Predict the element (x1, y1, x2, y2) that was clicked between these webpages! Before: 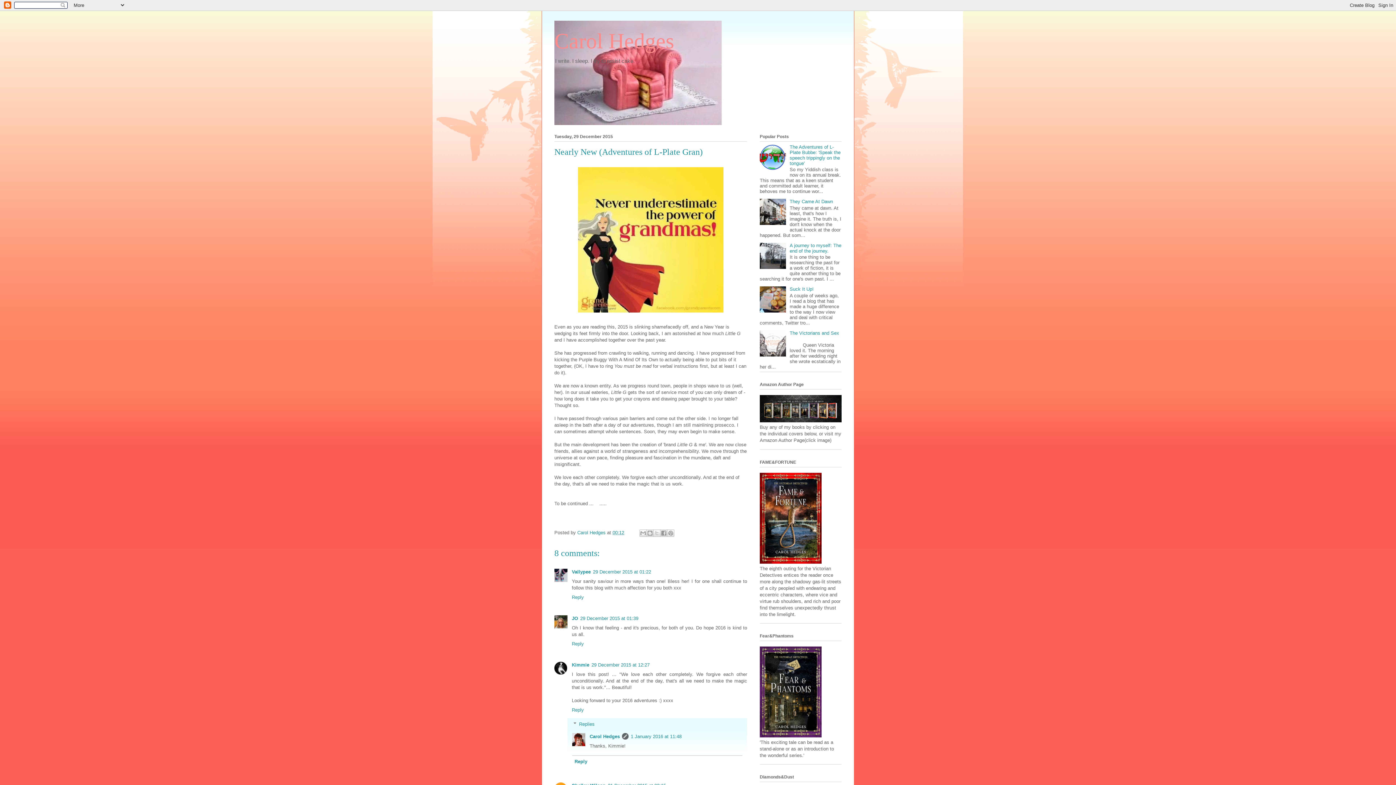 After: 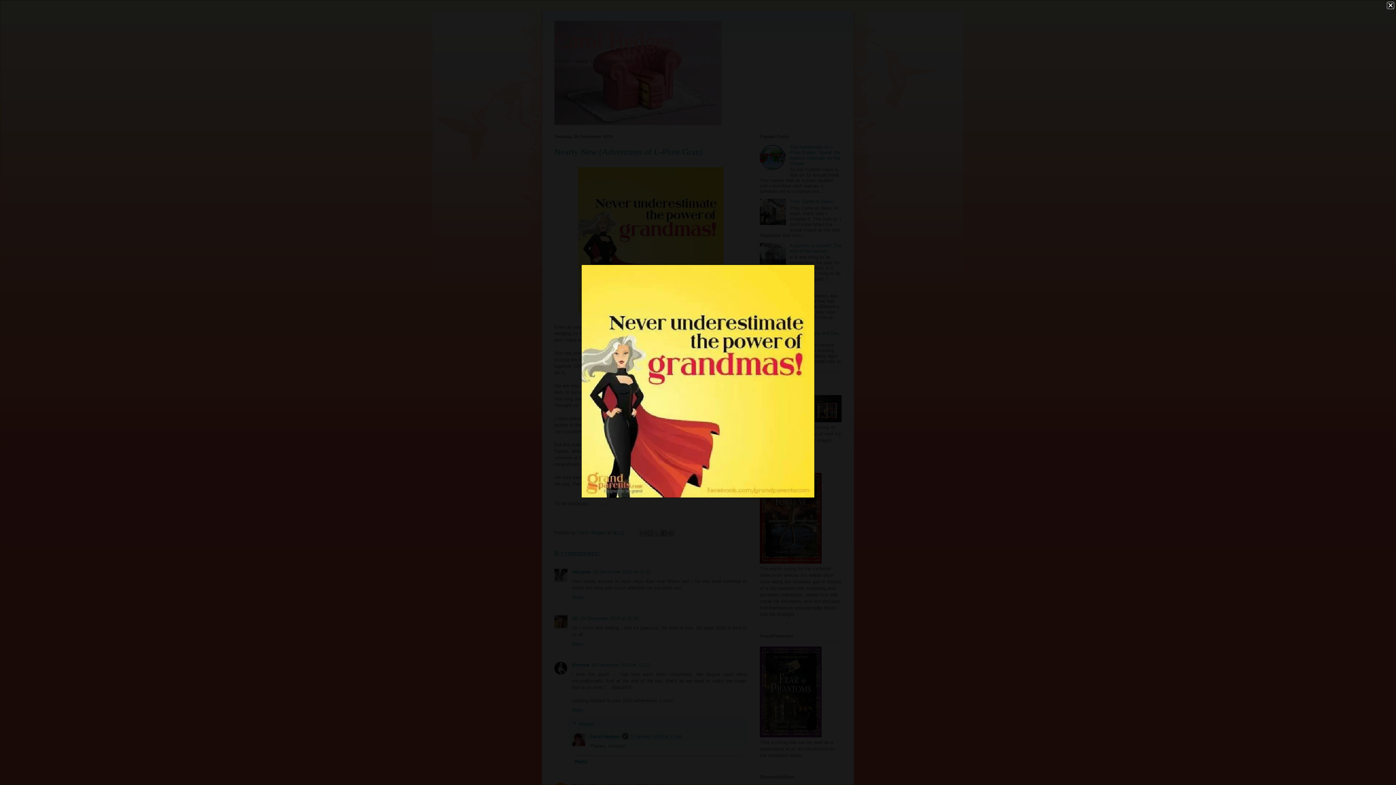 Action: bbox: (575, 311, 726, 316)